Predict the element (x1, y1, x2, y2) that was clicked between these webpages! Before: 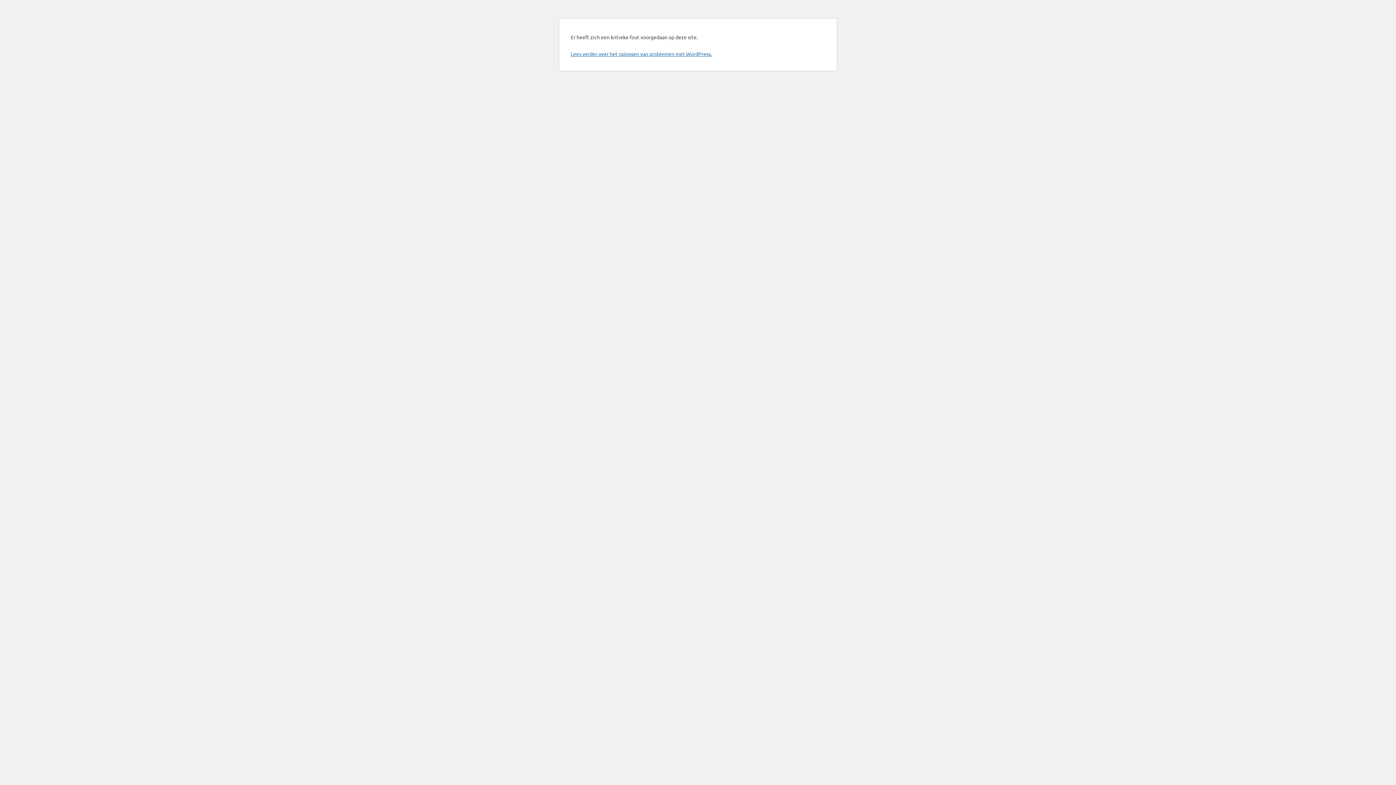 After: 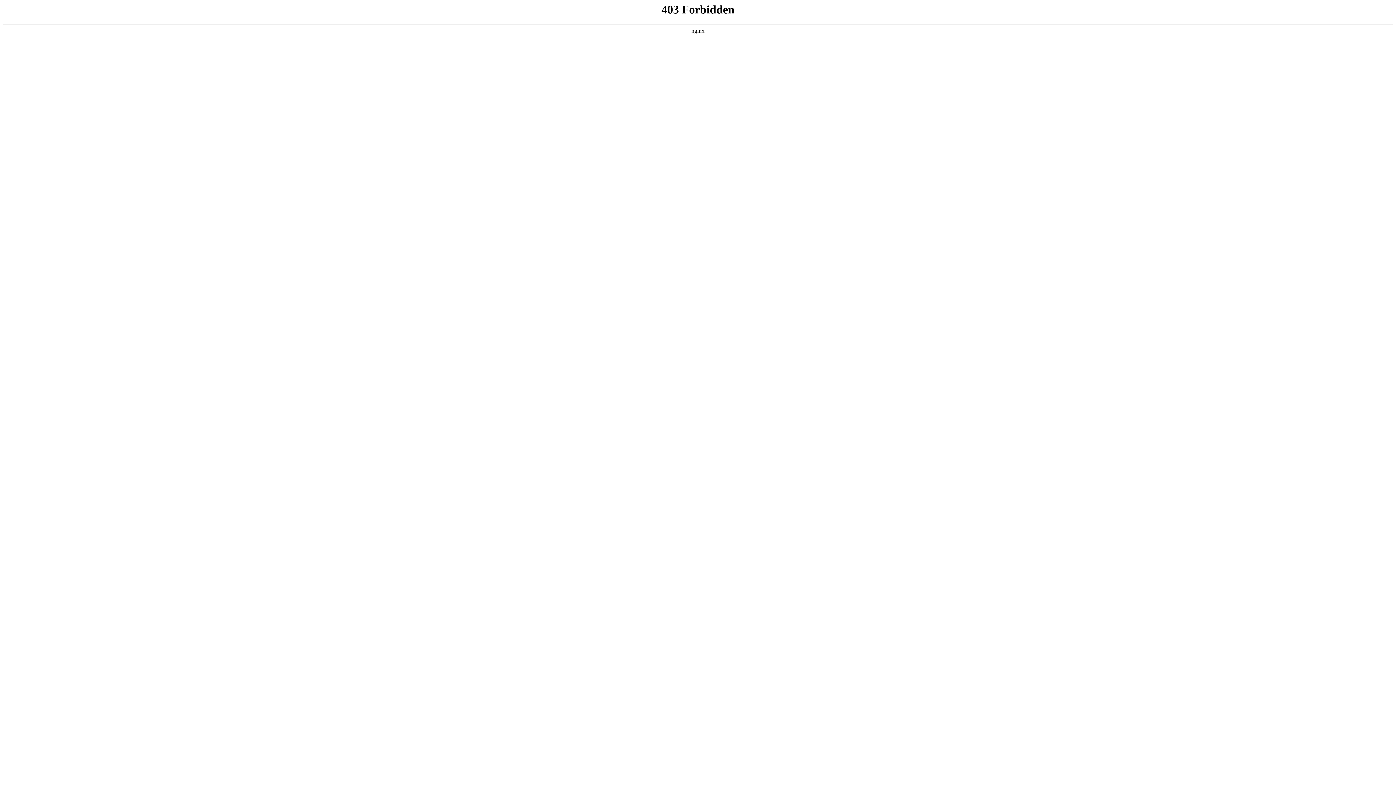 Action: bbox: (570, 50, 712, 57) label: Lees verder over het oplossen van problemen met WordPress.